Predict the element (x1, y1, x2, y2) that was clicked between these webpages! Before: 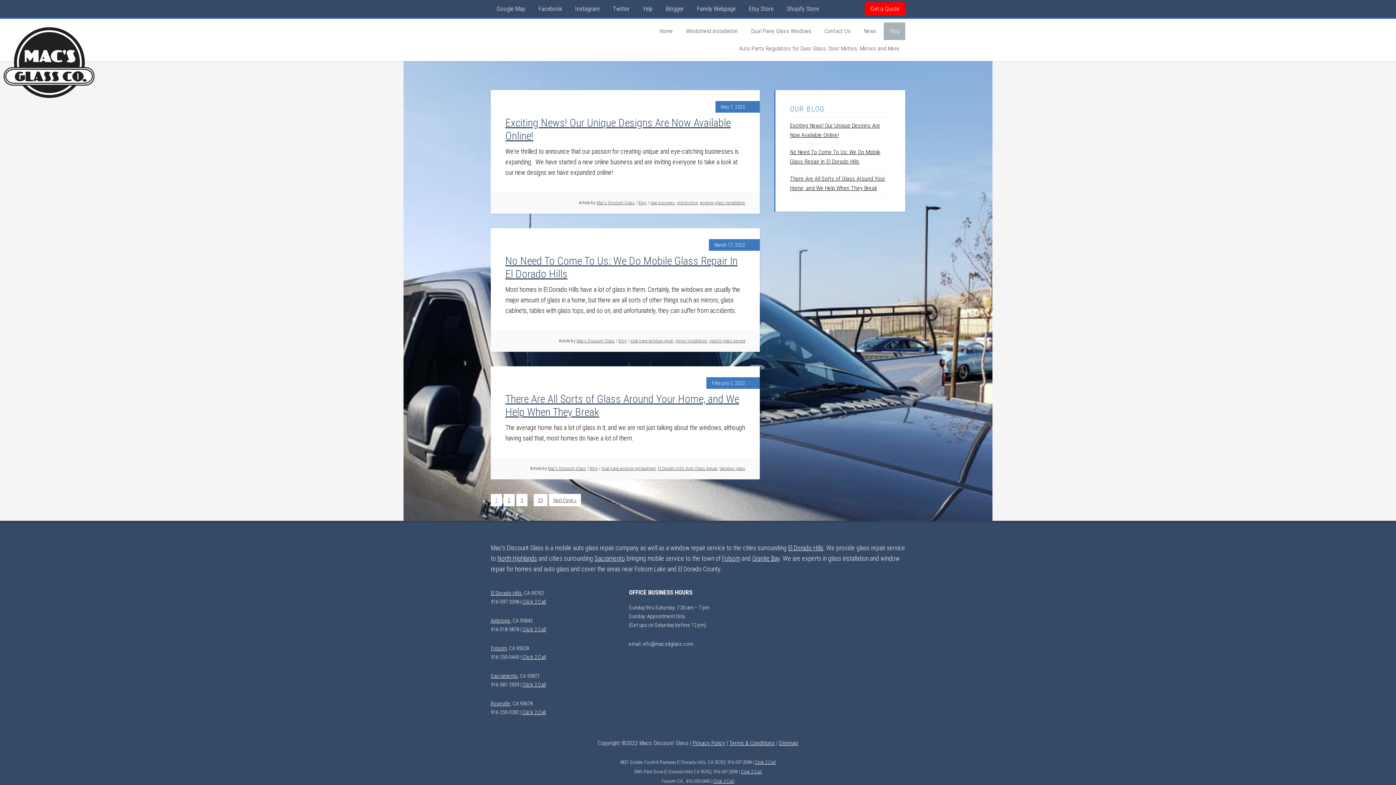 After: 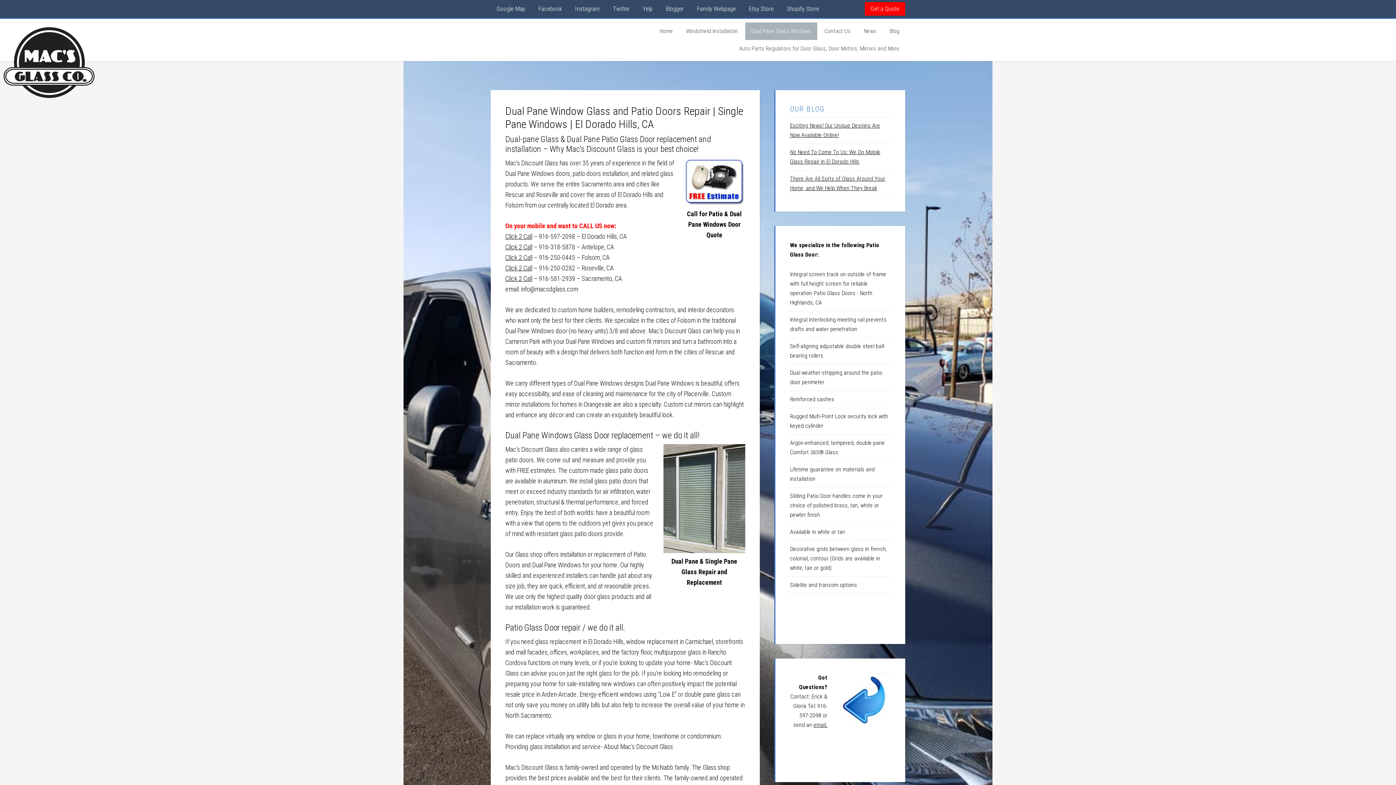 Action: label: Dual Pane Glass Windows bbox: (745, 22, 817, 40)